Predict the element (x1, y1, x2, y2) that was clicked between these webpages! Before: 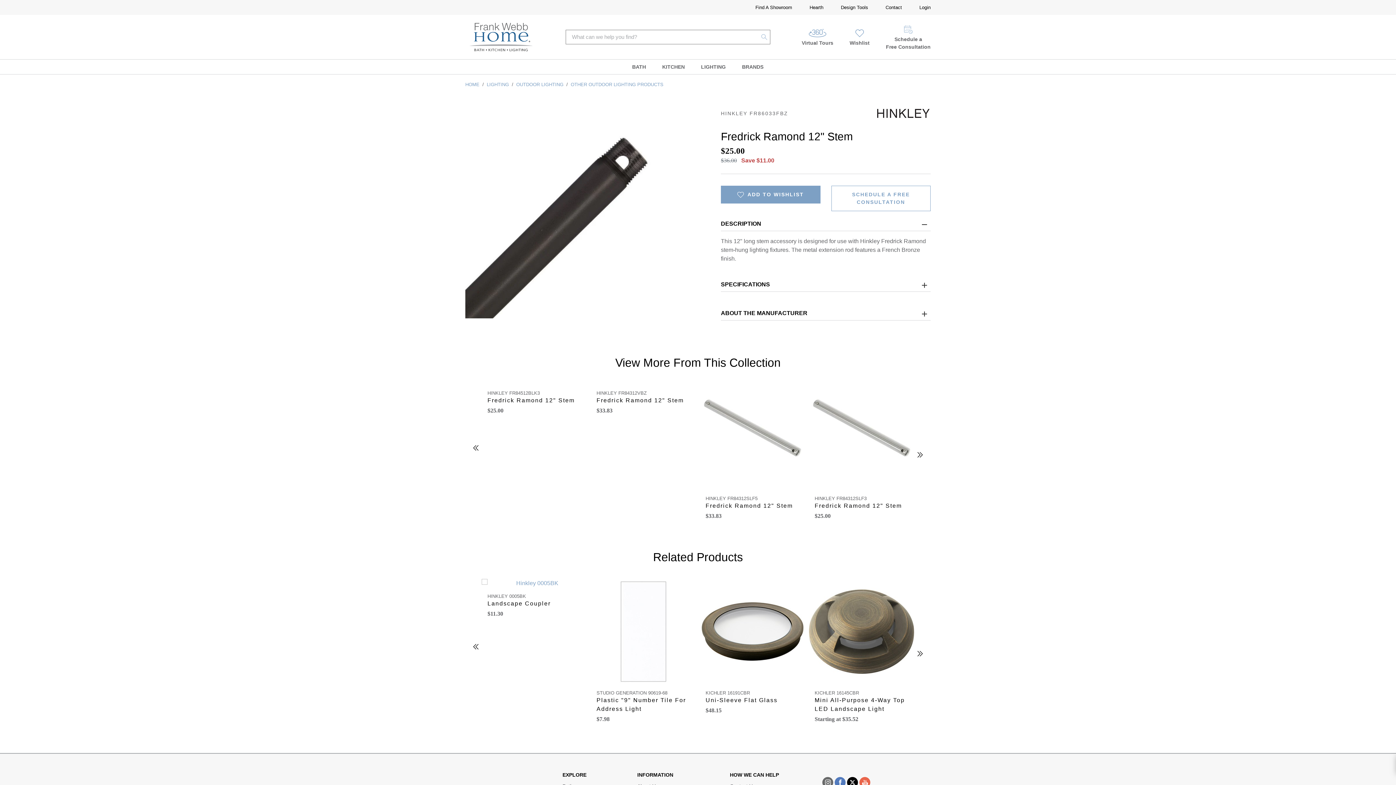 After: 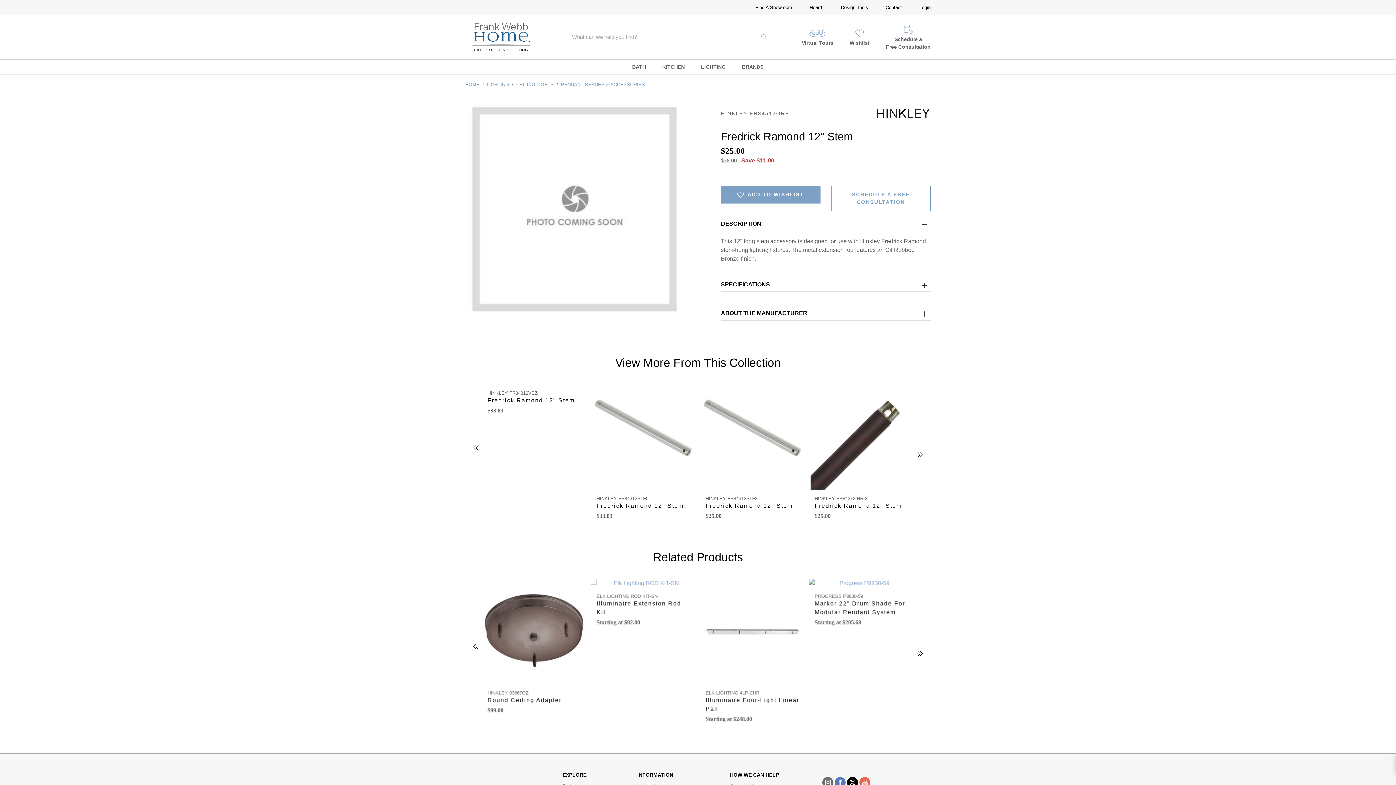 Action: label: Fredrick Ramond 12" Stem bbox: (705, 397, 793, 403)